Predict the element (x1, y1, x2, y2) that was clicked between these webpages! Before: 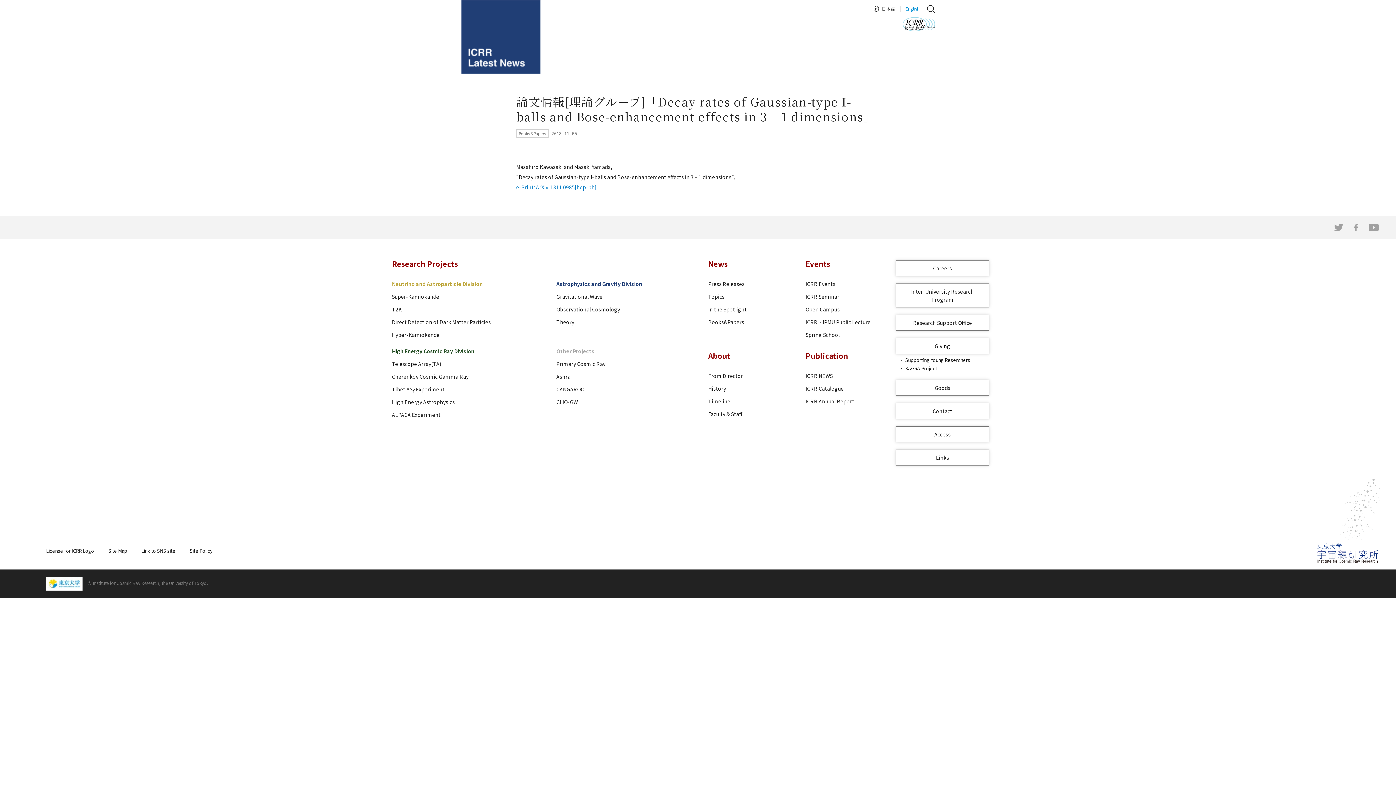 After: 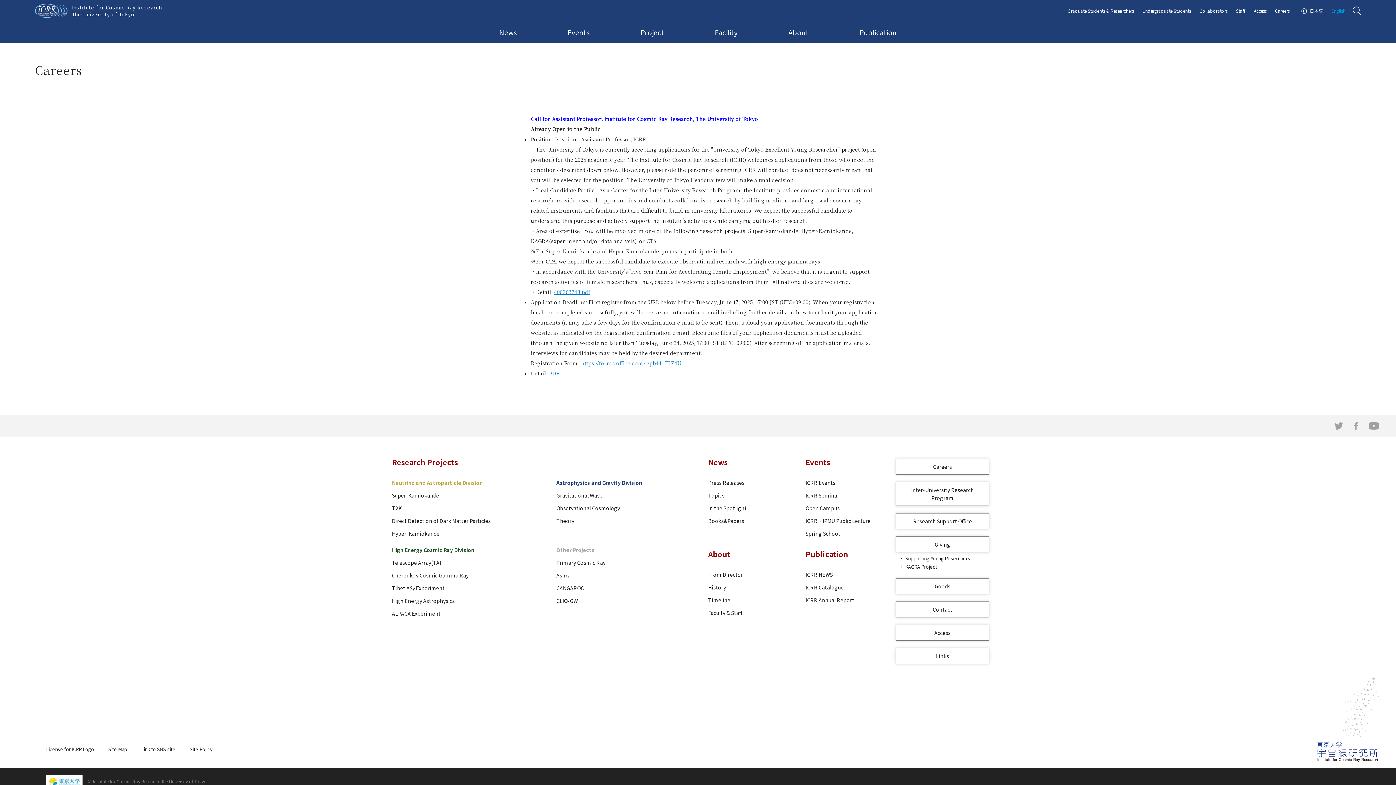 Action: label: Careers bbox: (896, 260, 989, 276)